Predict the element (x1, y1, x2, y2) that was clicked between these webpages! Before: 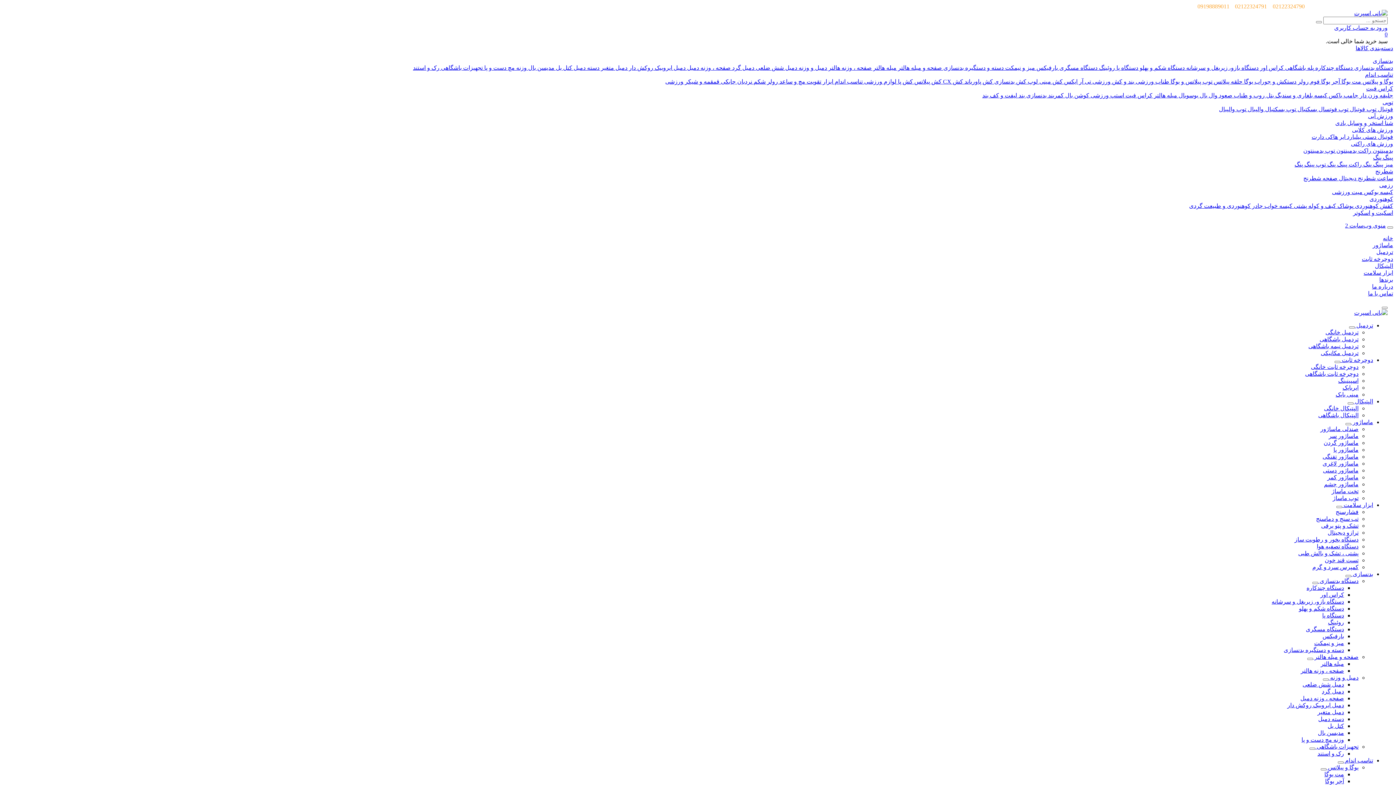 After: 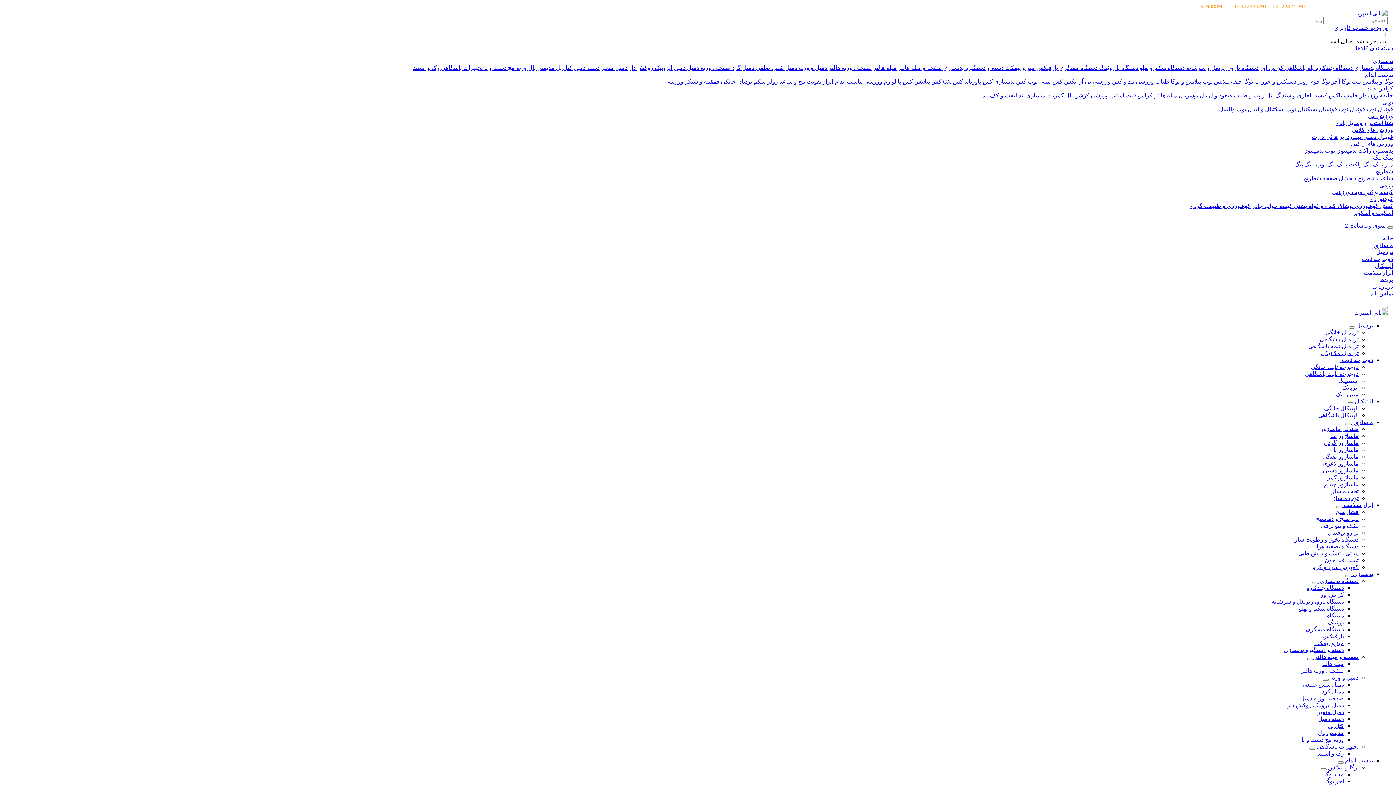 Action: bbox: (1242, 78, 1296, 84) label: دستکش و جوراب یوگا 